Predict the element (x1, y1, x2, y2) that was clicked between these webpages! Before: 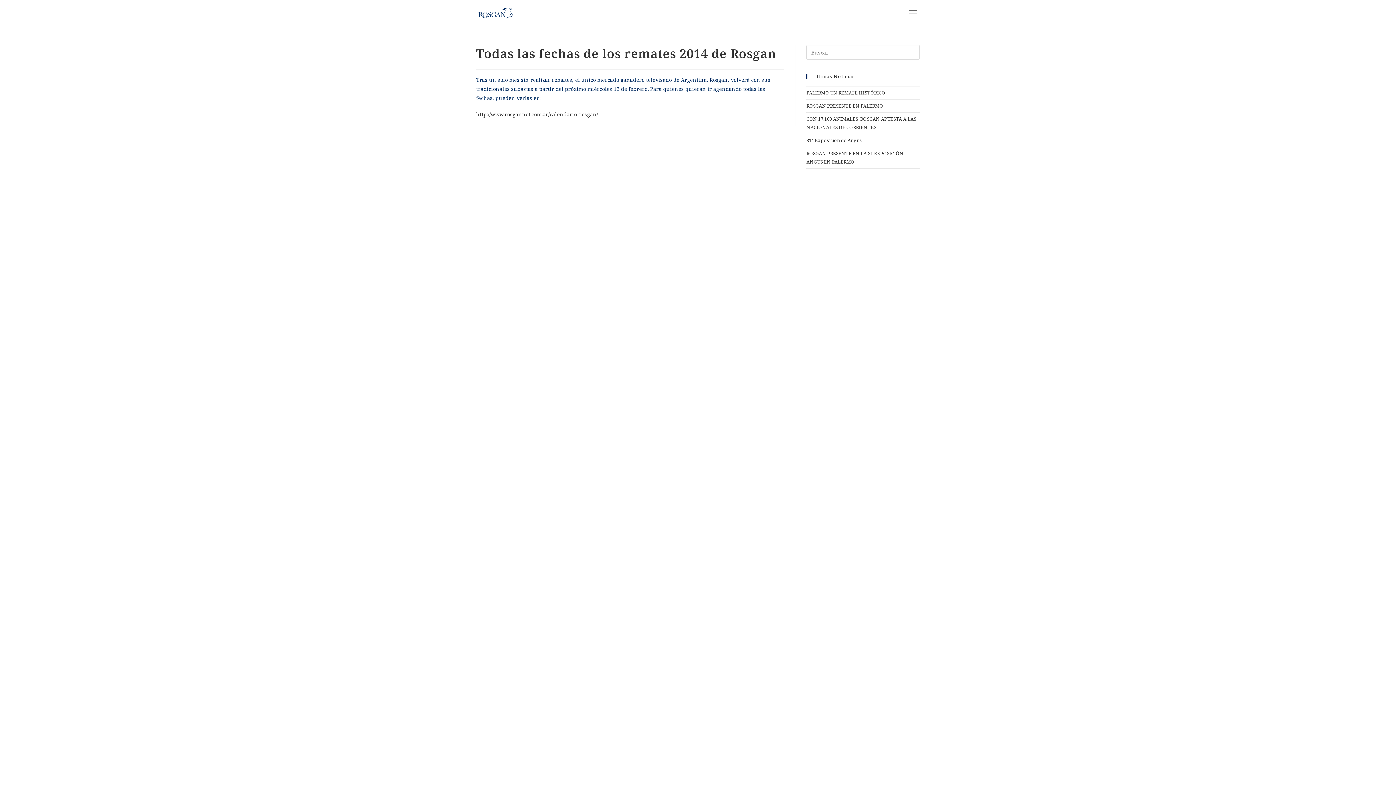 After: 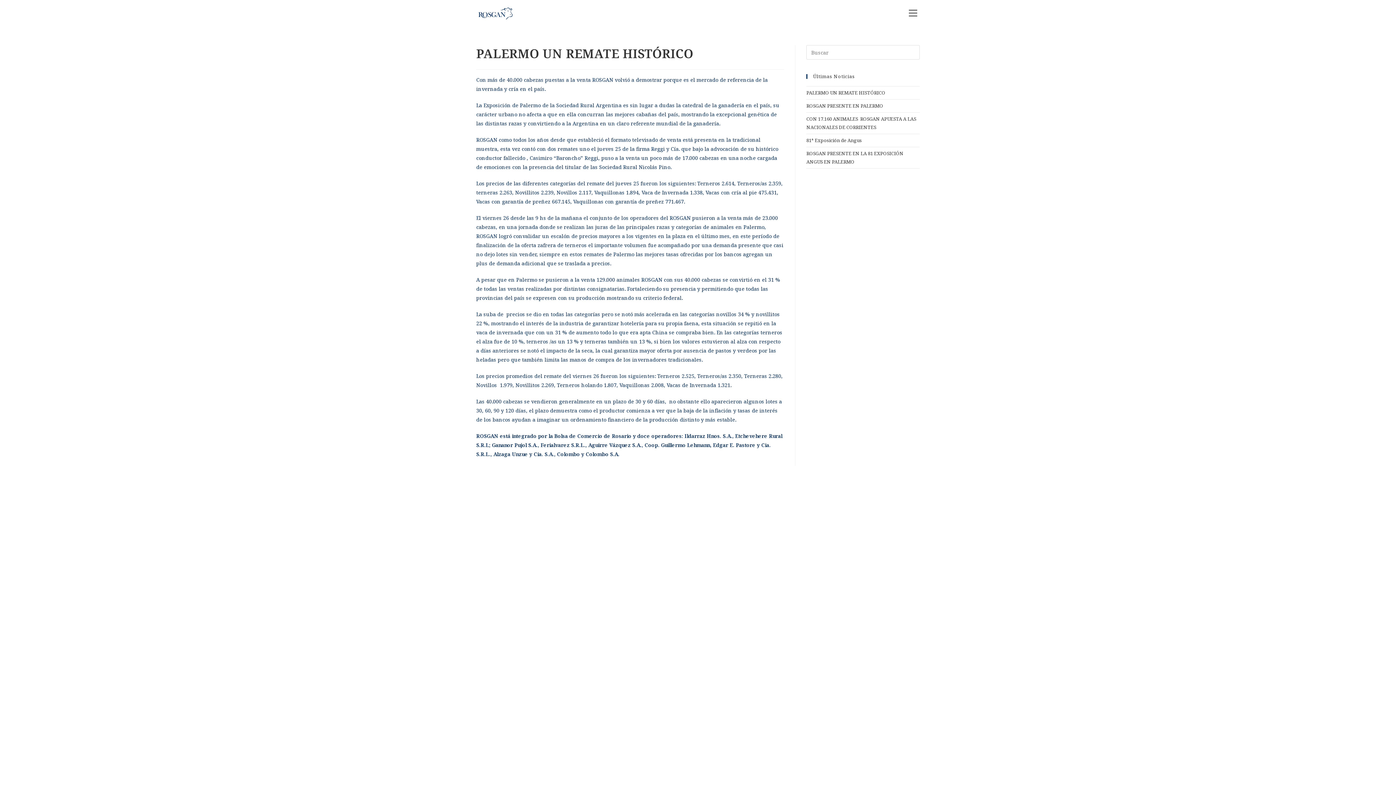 Action: label: PALERMO UN REMATE HISTÓRICO bbox: (806, 89, 885, 96)